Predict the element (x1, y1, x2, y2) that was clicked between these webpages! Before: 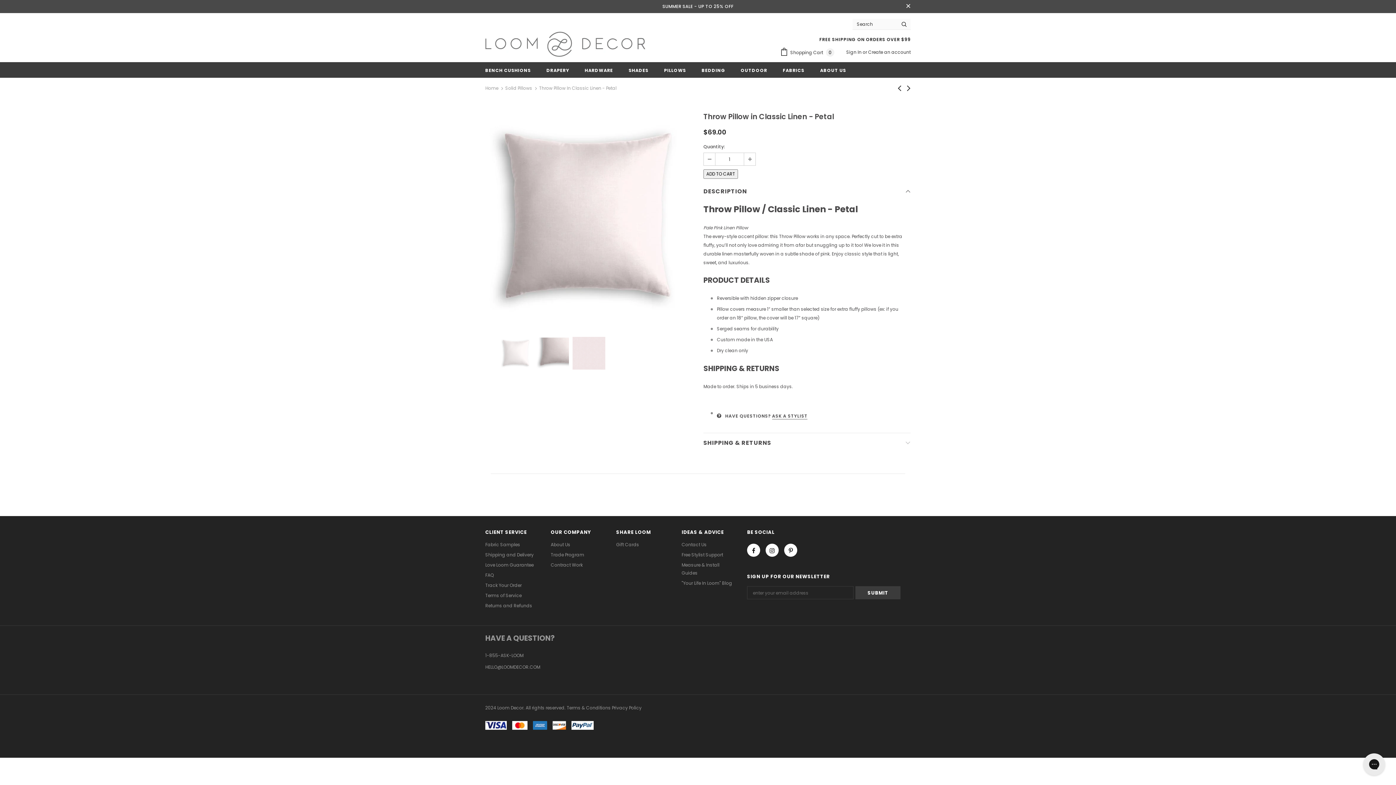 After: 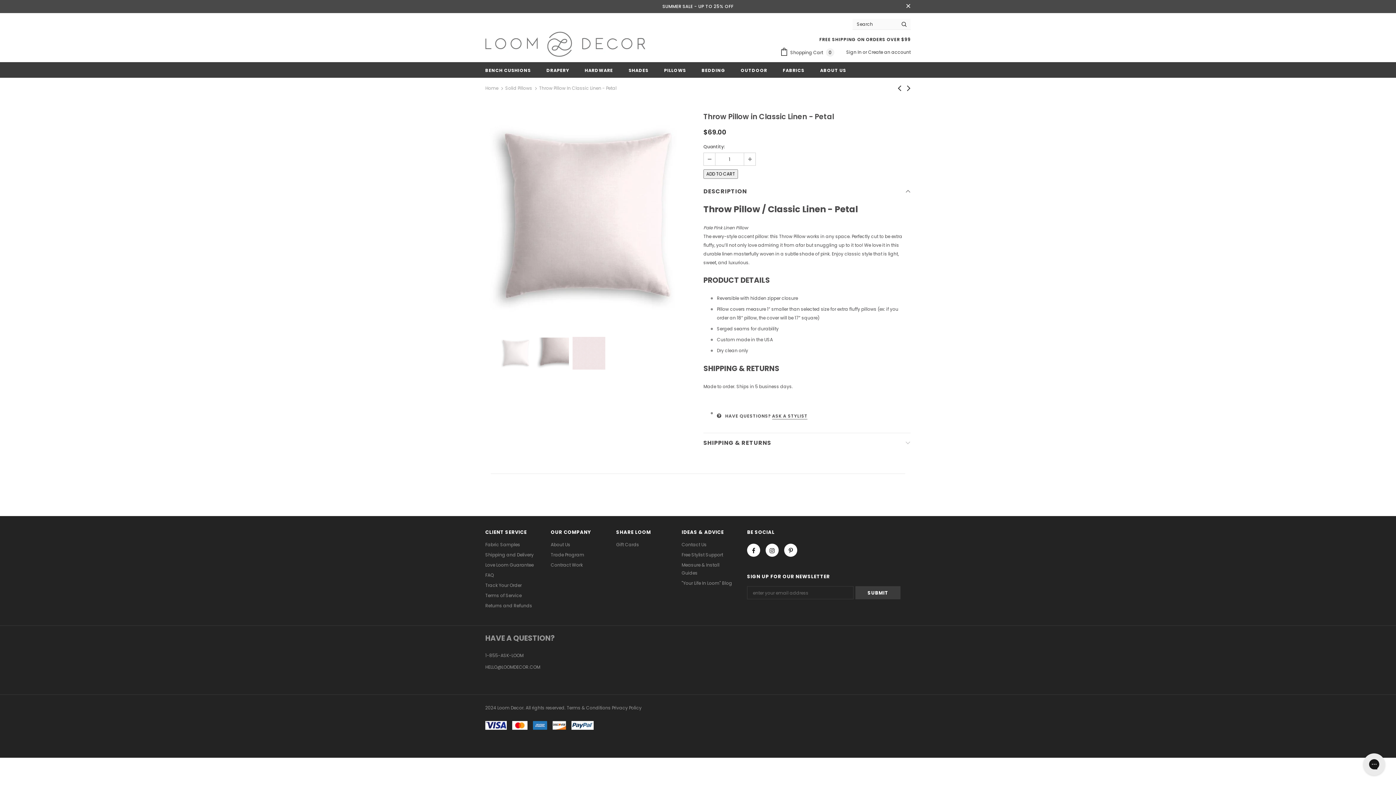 Action: bbox: (704, 153, 715, 165)